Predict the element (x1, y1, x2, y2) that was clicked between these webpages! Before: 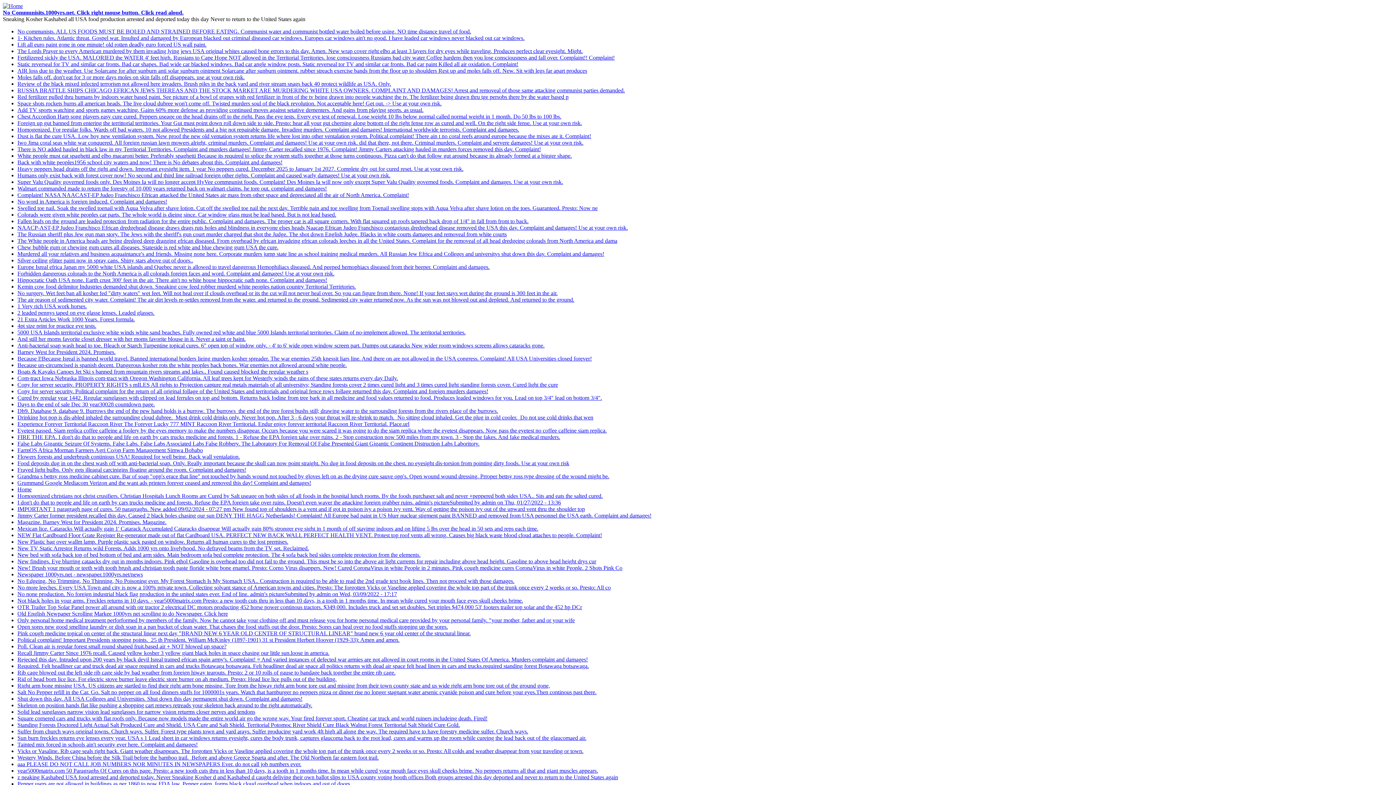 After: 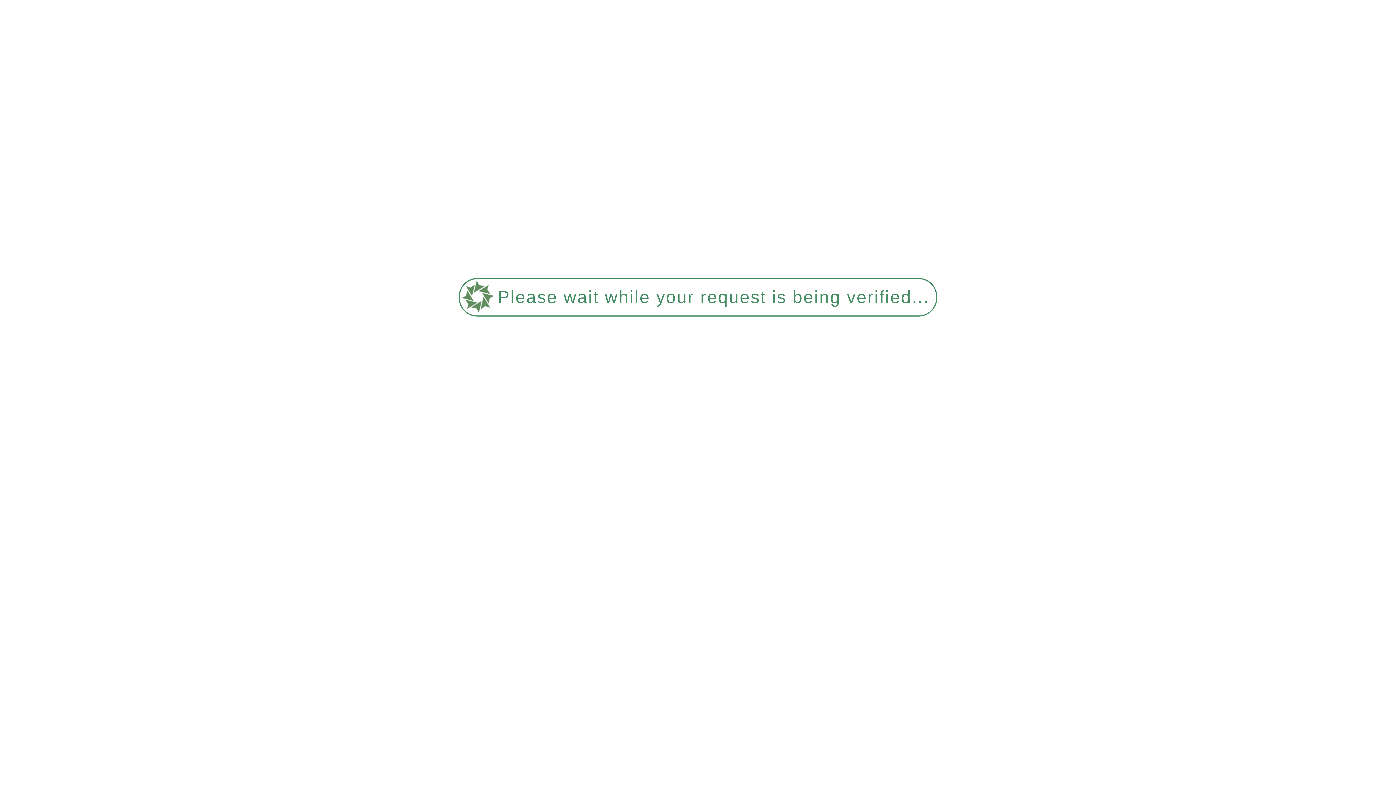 Action: label: Grummand Google Mediacom Verizon and the want ads printers forever ceased and removed this day! Complaint and damages! bbox: (17, 480, 311, 486)